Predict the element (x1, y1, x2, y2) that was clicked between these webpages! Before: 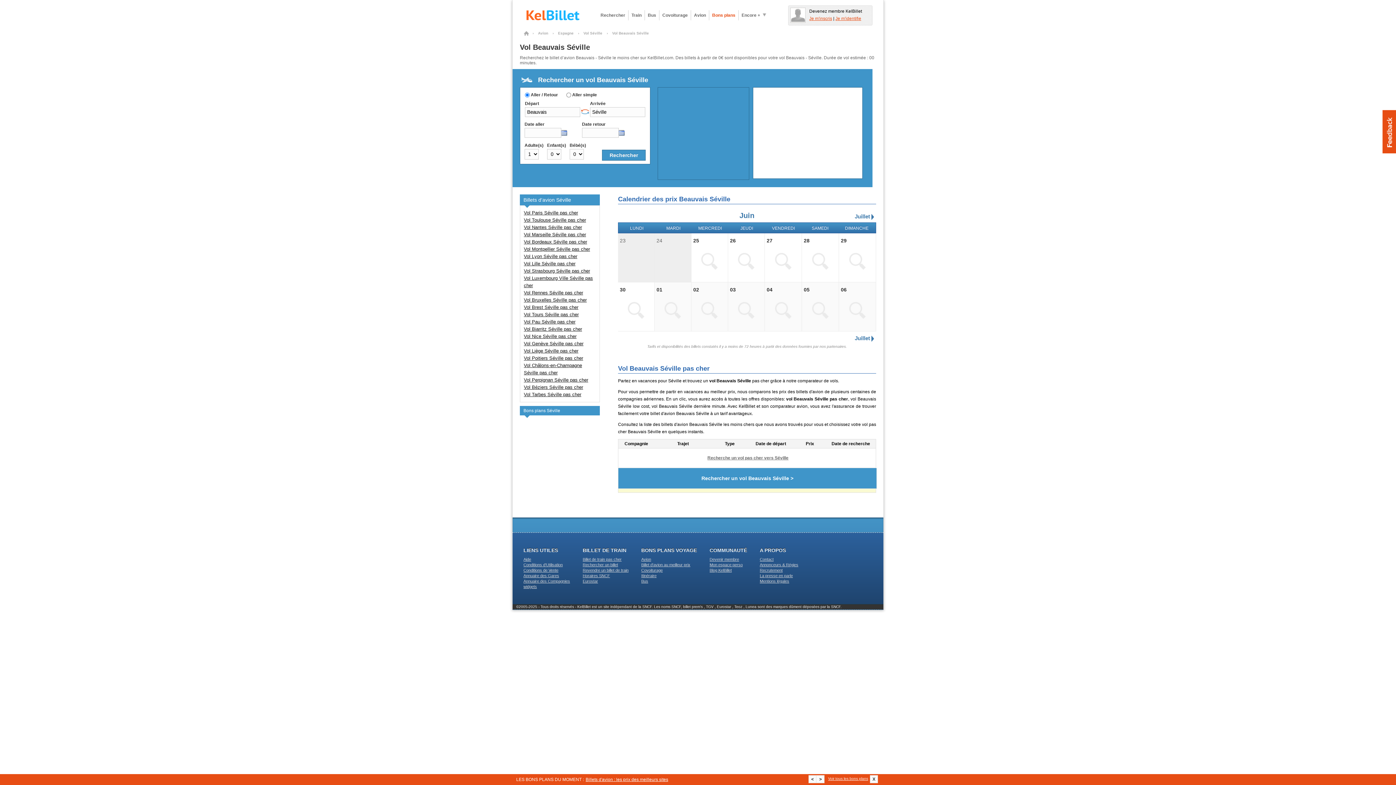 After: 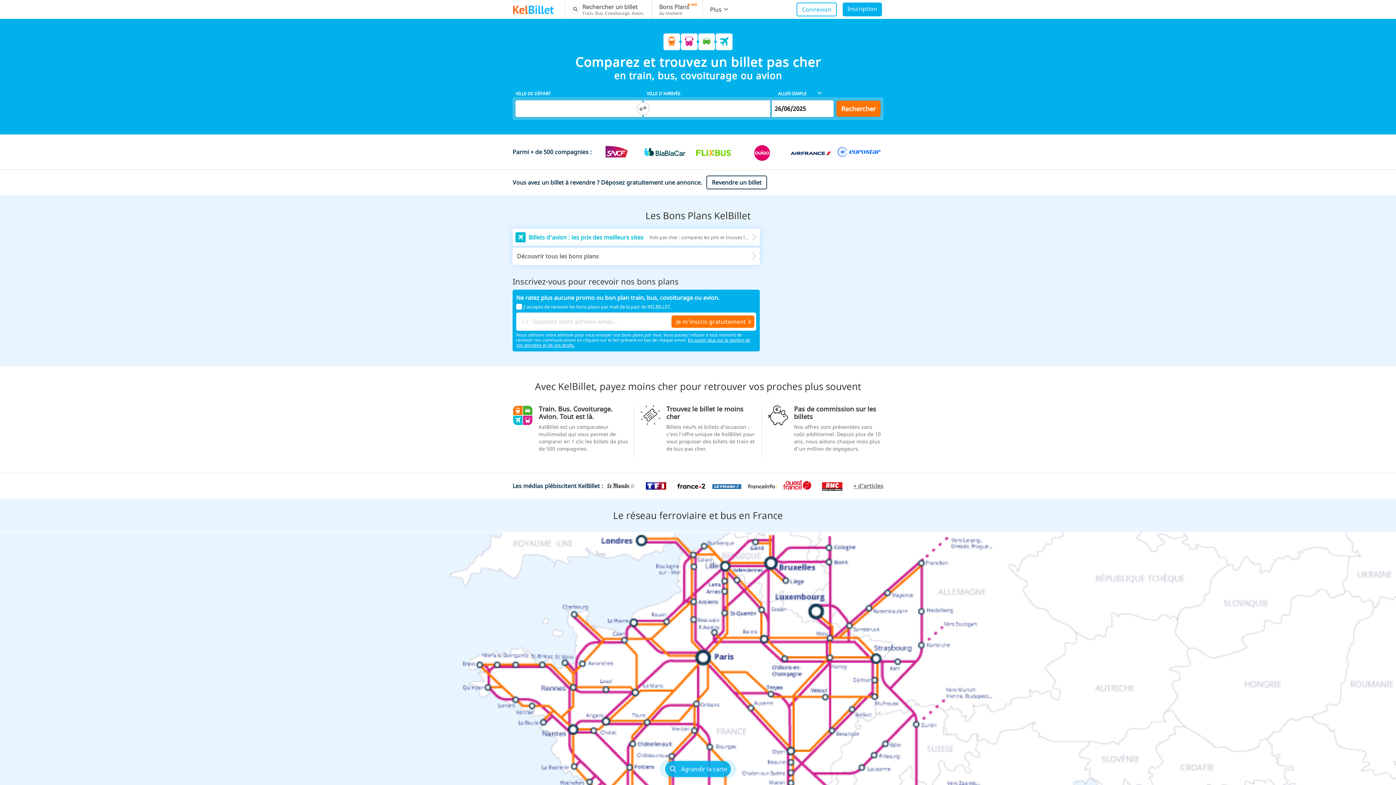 Action: label: Billet de train pas cher bbox: (582, 557, 628, 562)